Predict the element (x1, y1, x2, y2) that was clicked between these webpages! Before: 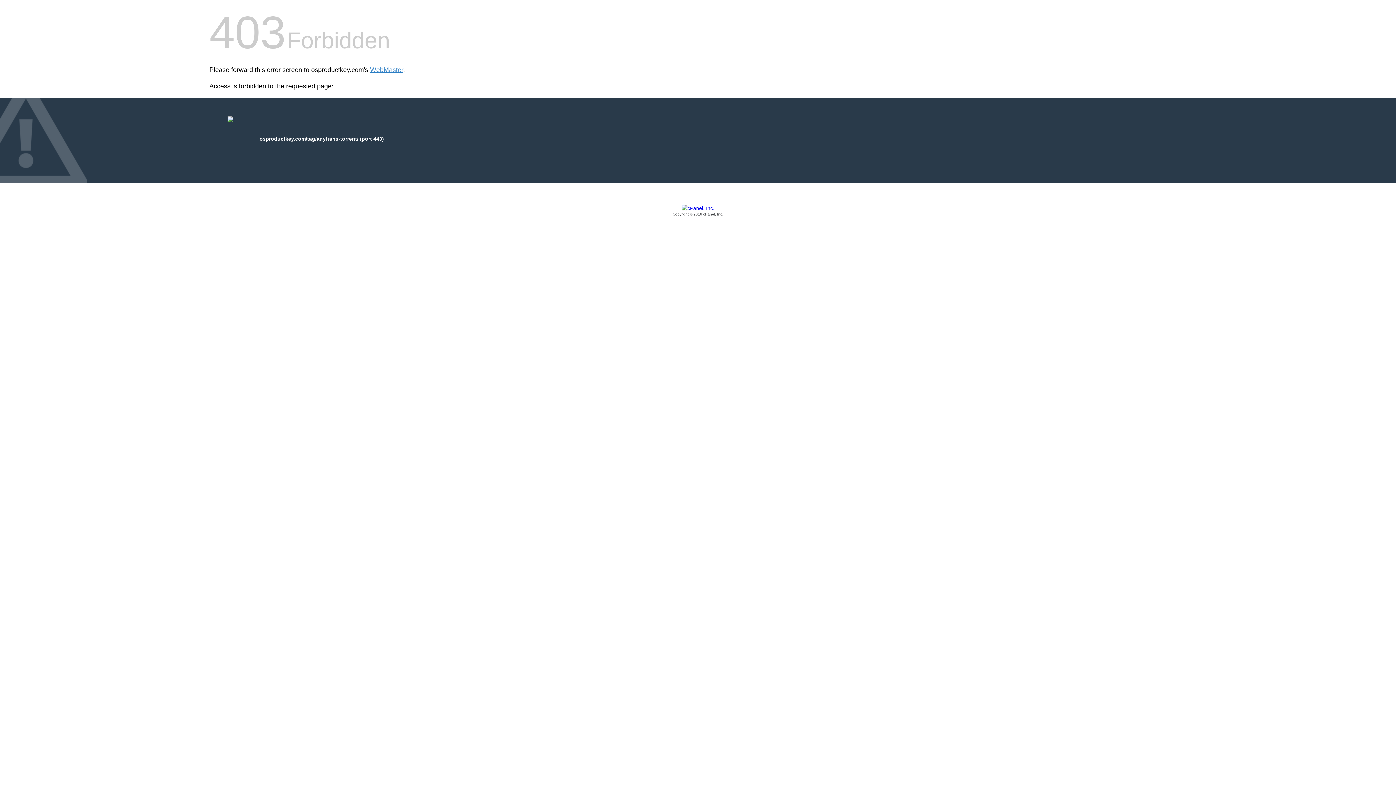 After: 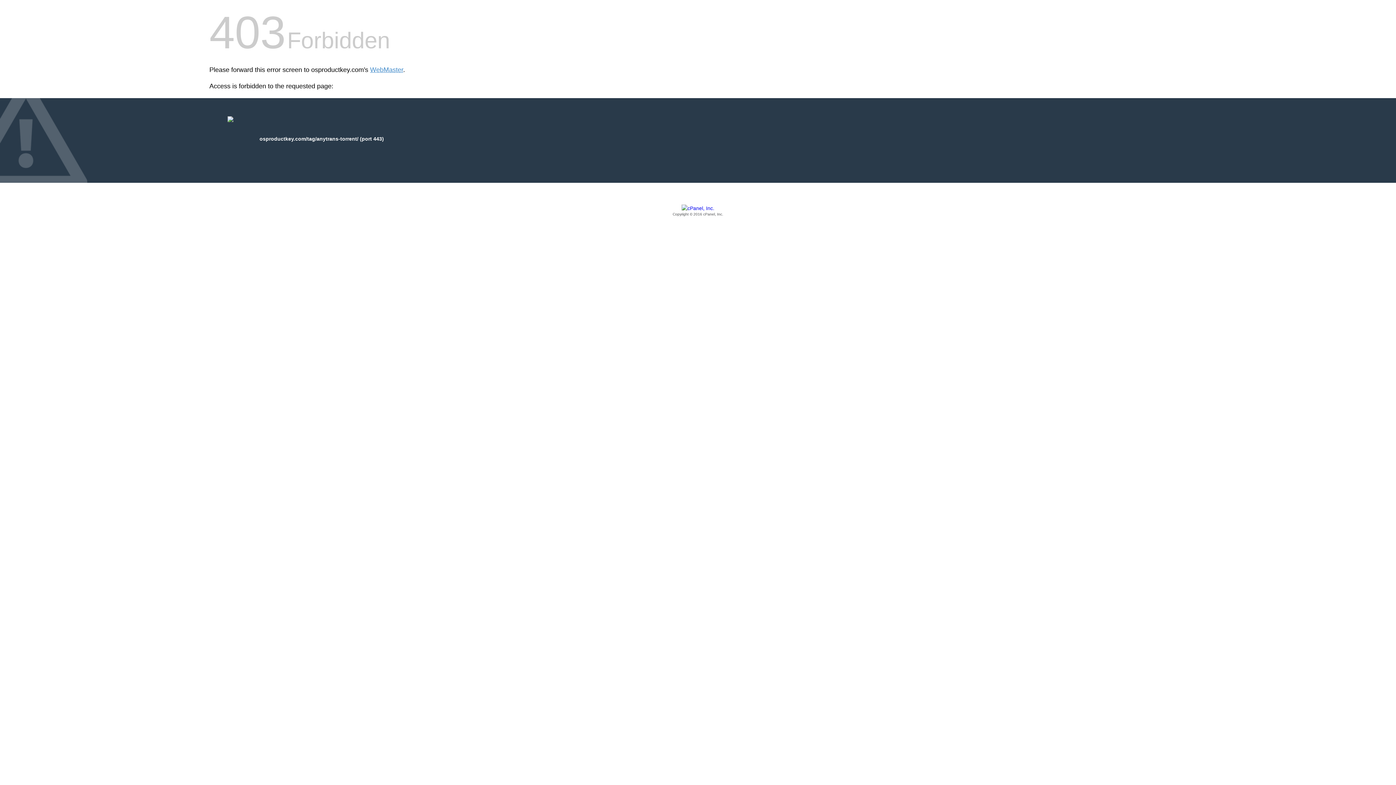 Action: bbox: (209, 205, 1186, 217) label: Copyright © 2016 cPanel, Inc.